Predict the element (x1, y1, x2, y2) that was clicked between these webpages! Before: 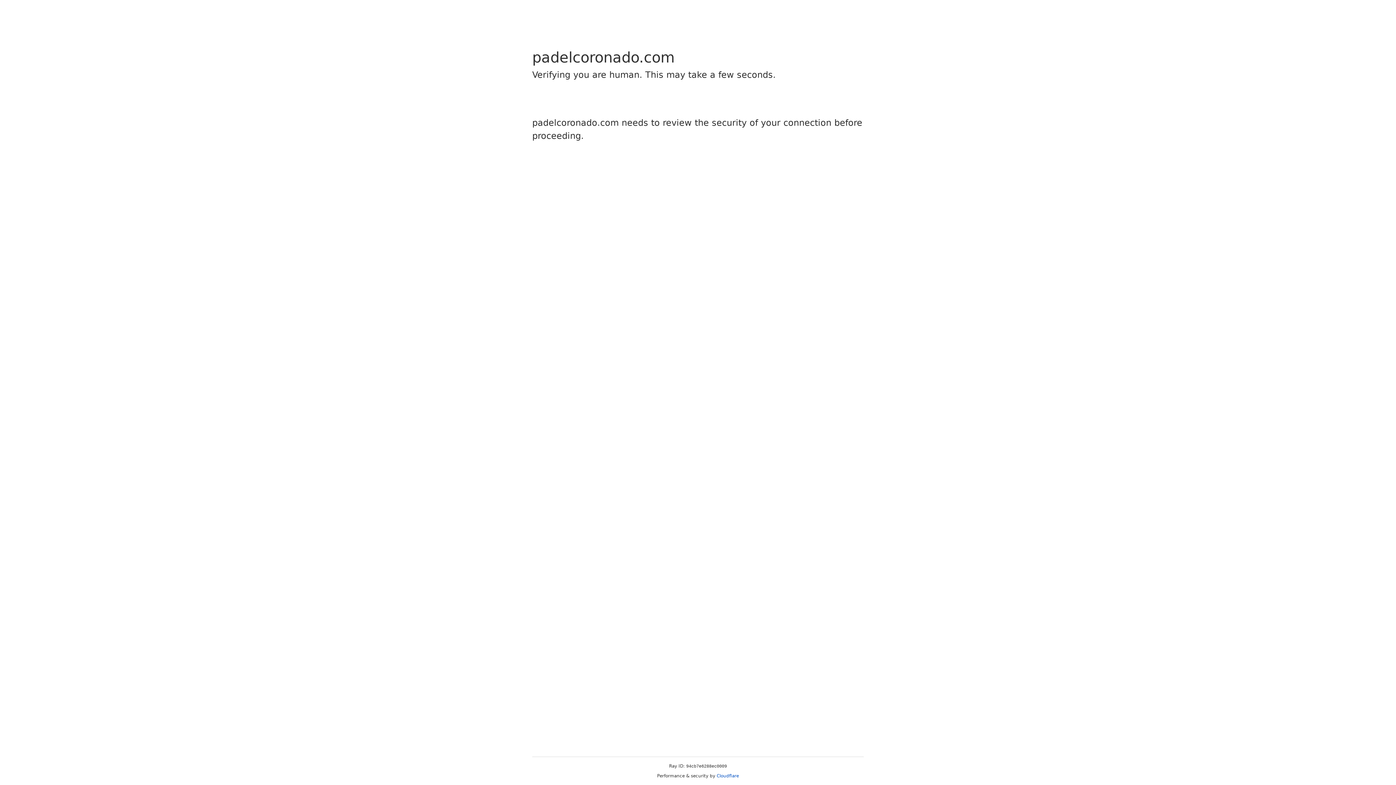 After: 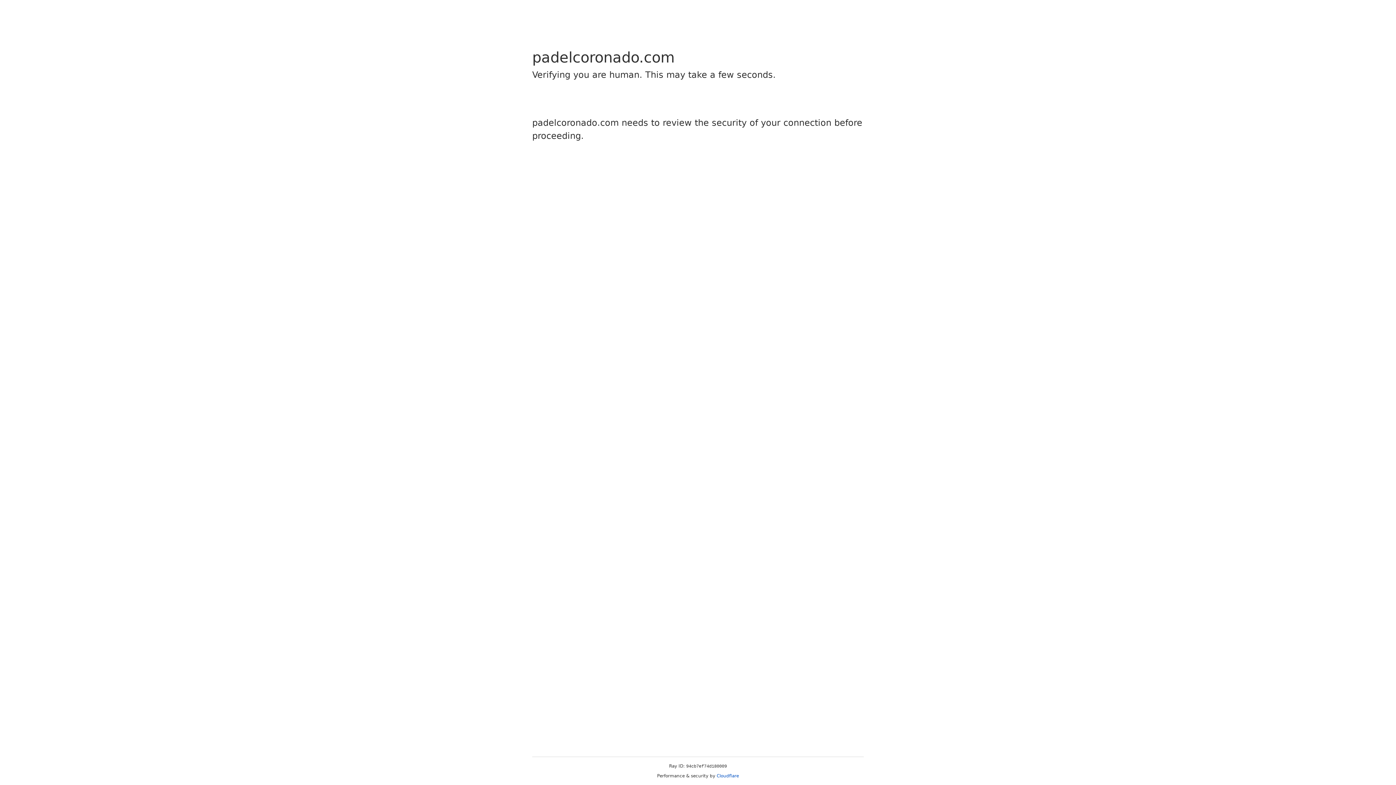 Action: label: Cloudflare bbox: (716, 773, 739, 778)